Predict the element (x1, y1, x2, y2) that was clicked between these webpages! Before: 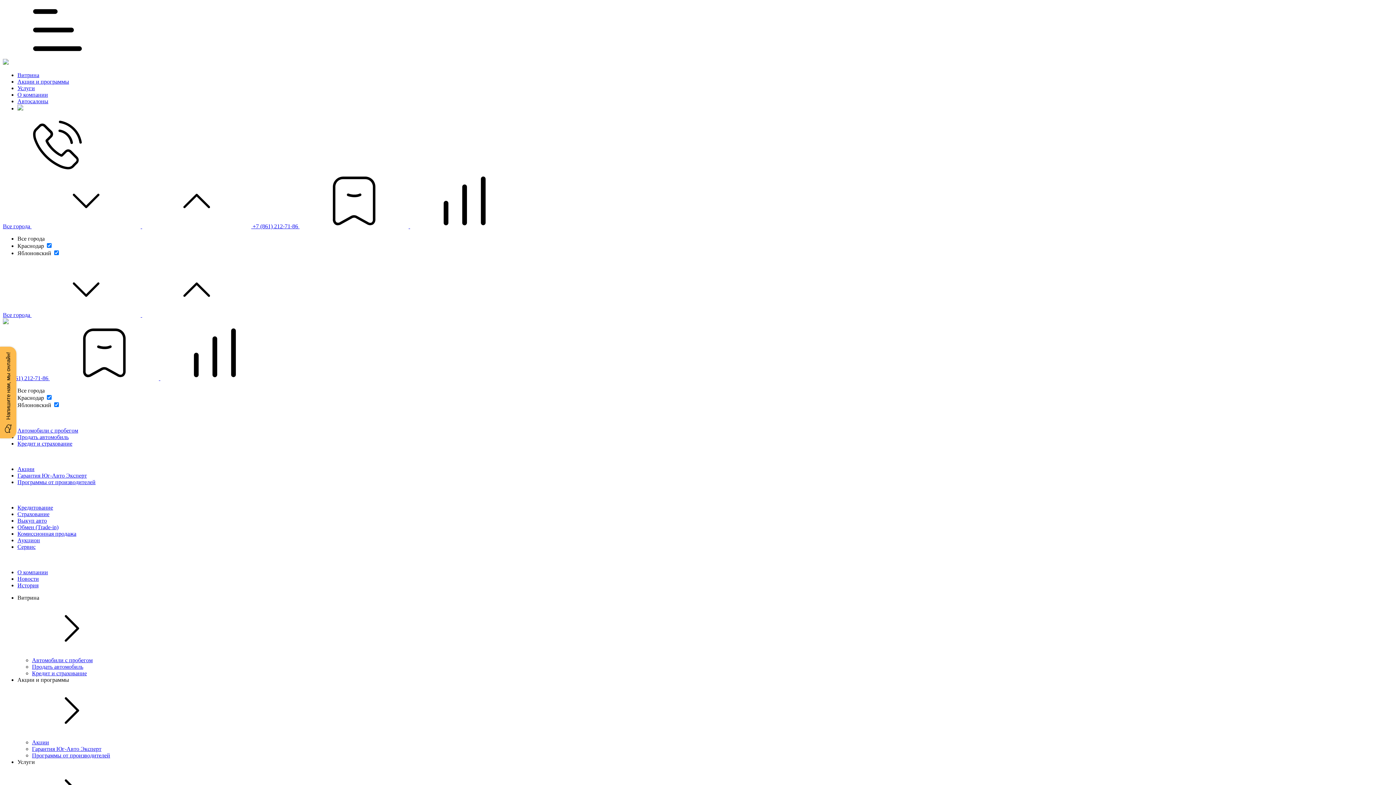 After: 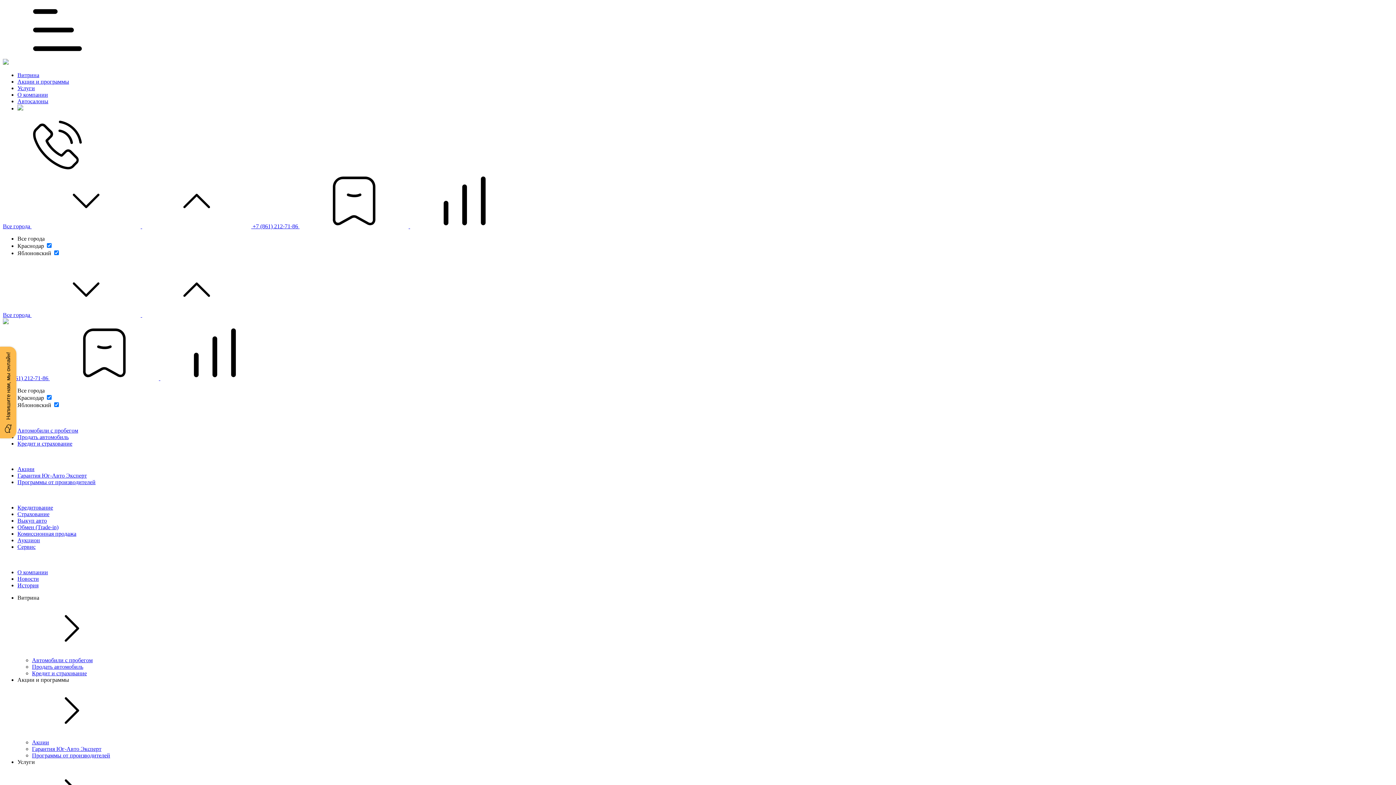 Action: label: Программы от производителей bbox: (17, 479, 95, 485)